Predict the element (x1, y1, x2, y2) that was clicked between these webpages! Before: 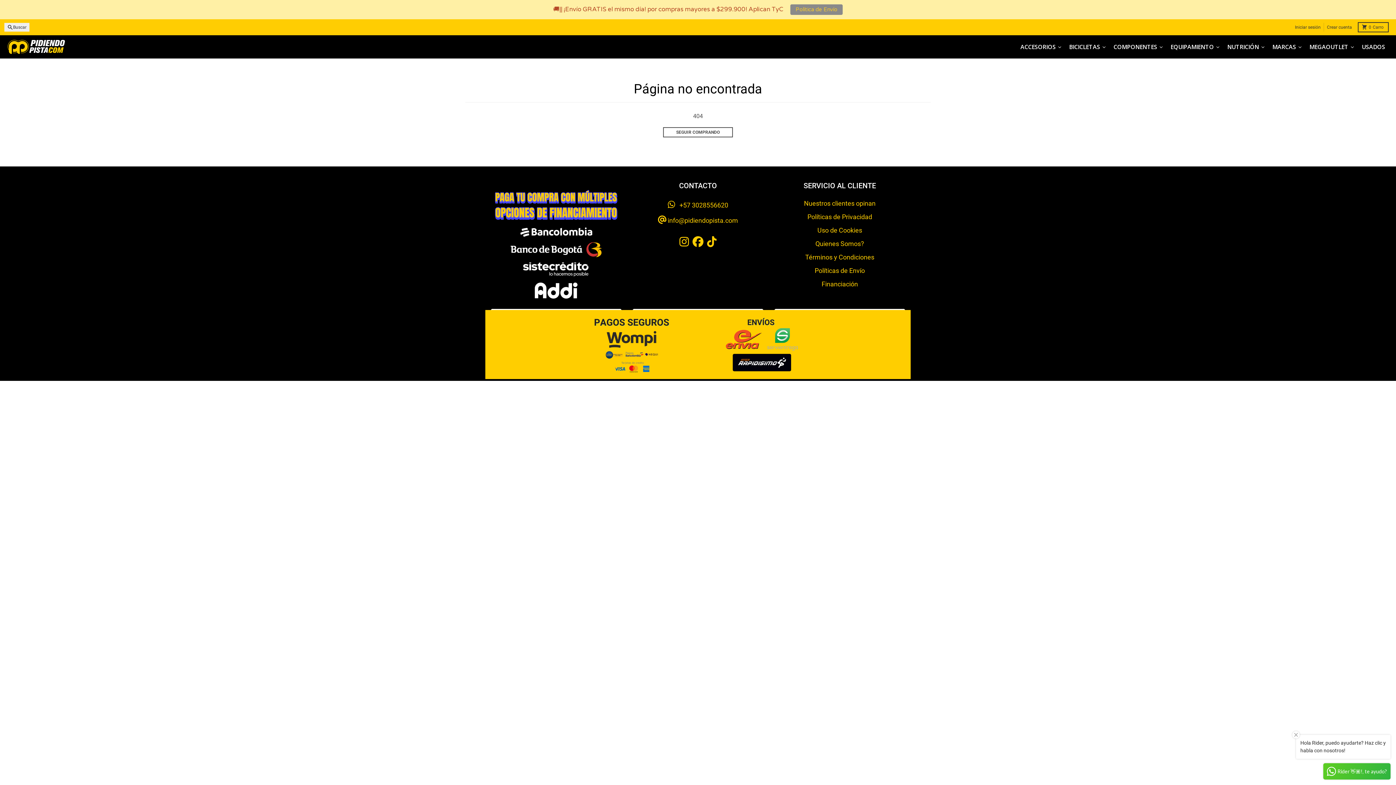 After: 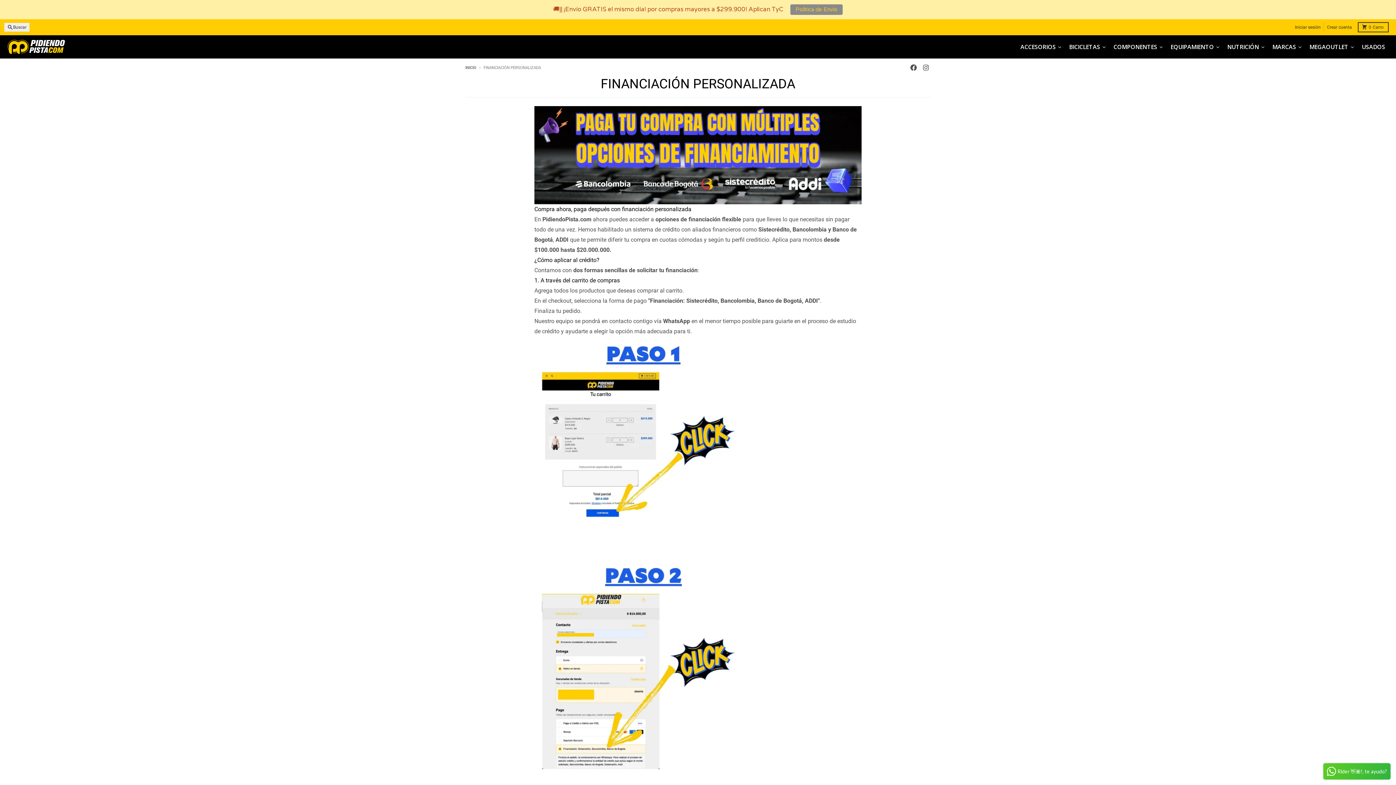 Action: label: Financiación bbox: (821, 280, 858, 288)